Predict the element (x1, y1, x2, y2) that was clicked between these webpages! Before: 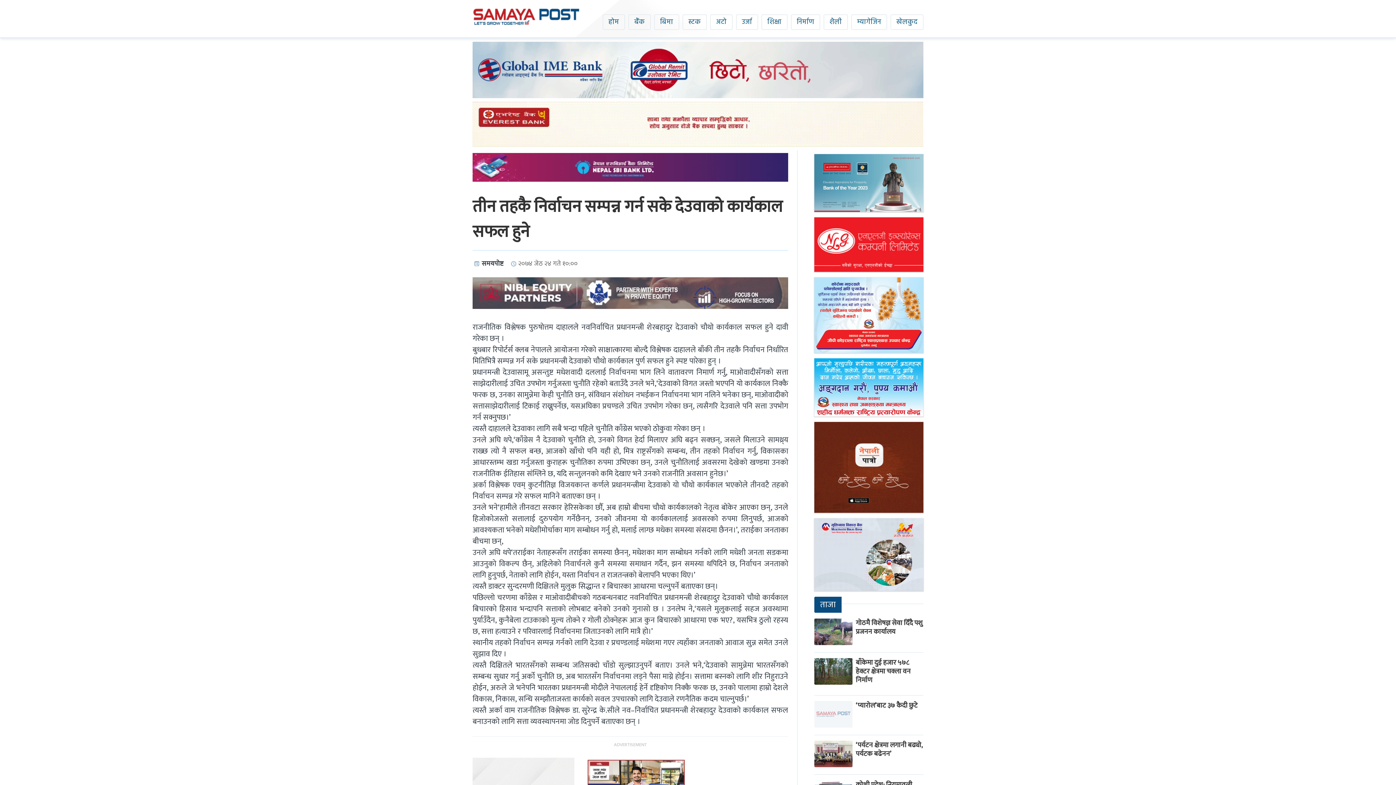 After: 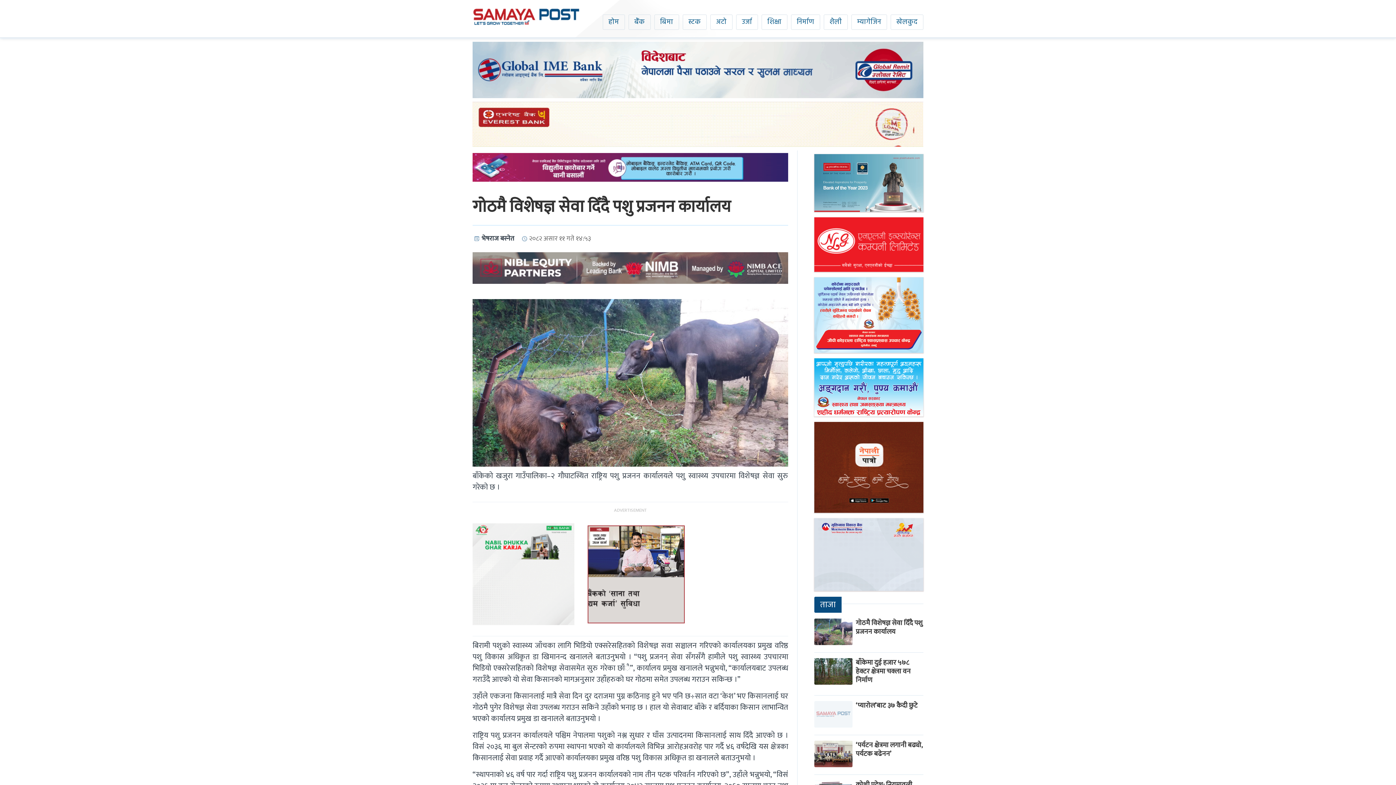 Action: bbox: (855, 617, 922, 637) label: गोठमै विशेषज्ञ सेवा दिँदै पशु प्रजनन कार्यालय